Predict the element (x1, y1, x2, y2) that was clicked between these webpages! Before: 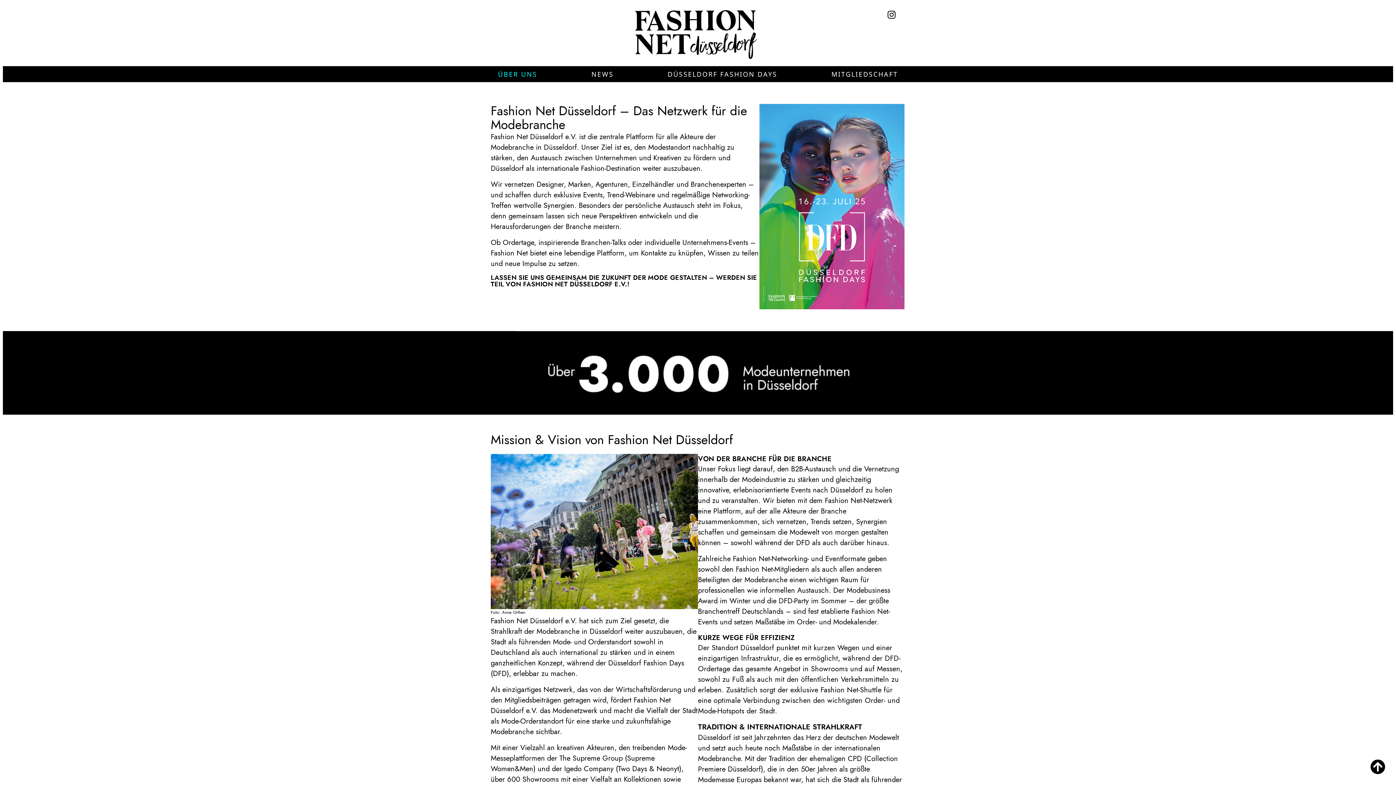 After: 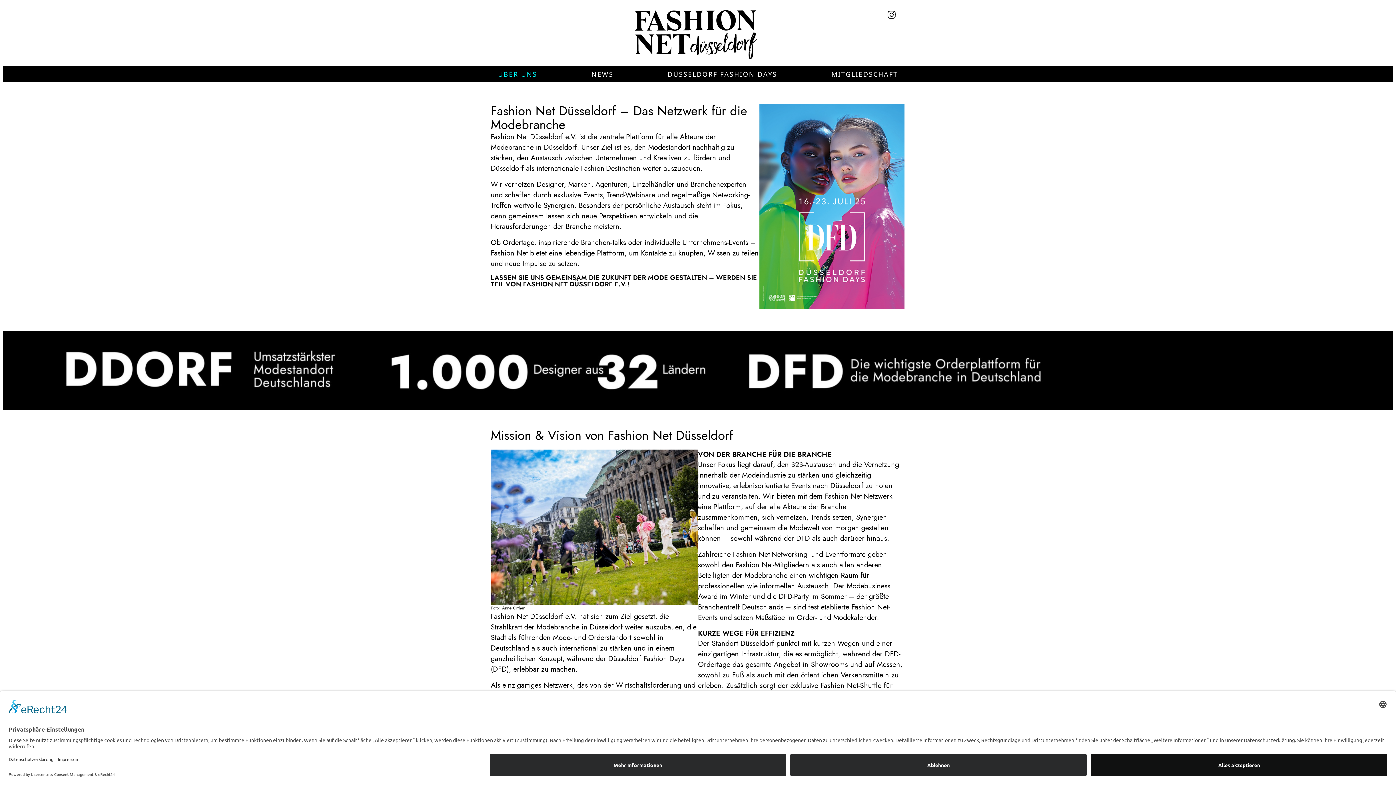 Action: bbox: (1370, 760, 1385, 774)